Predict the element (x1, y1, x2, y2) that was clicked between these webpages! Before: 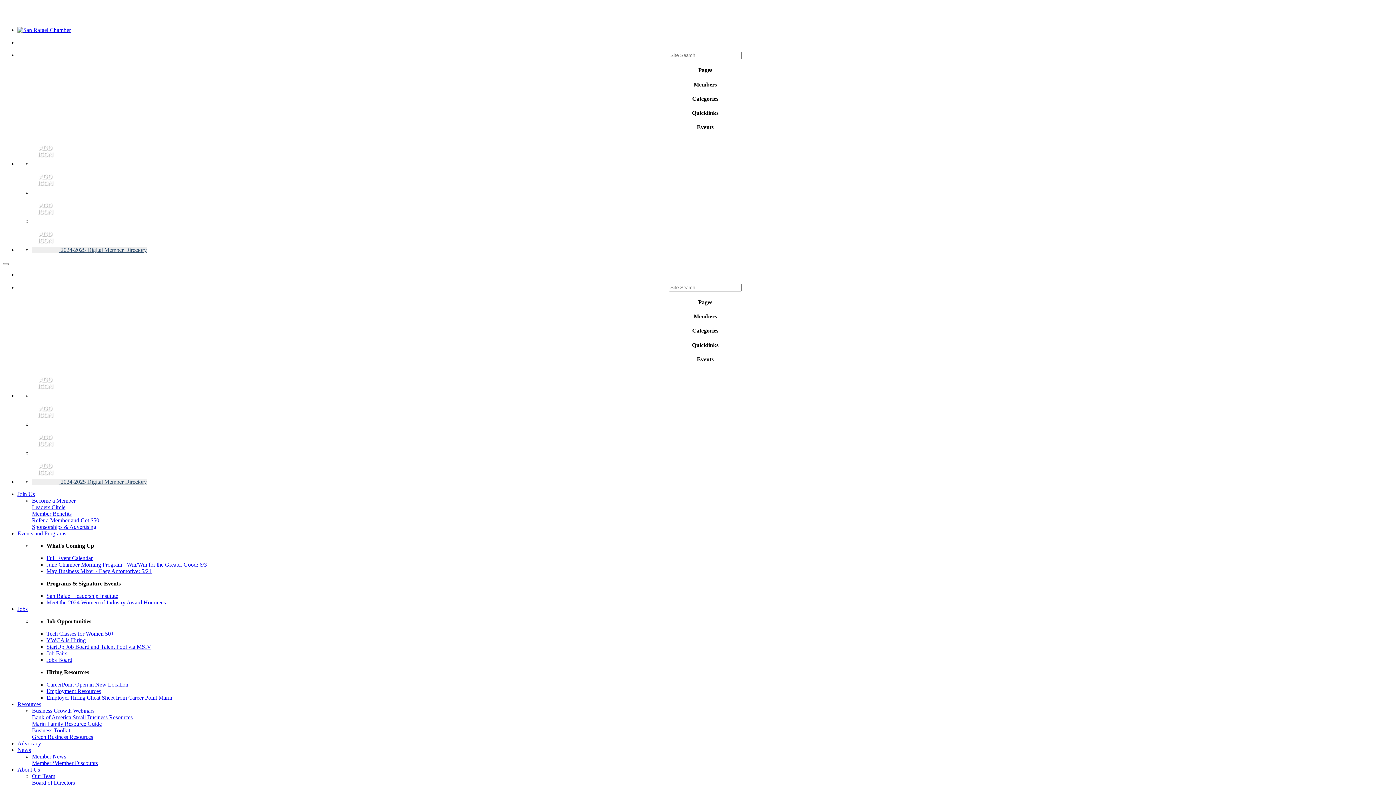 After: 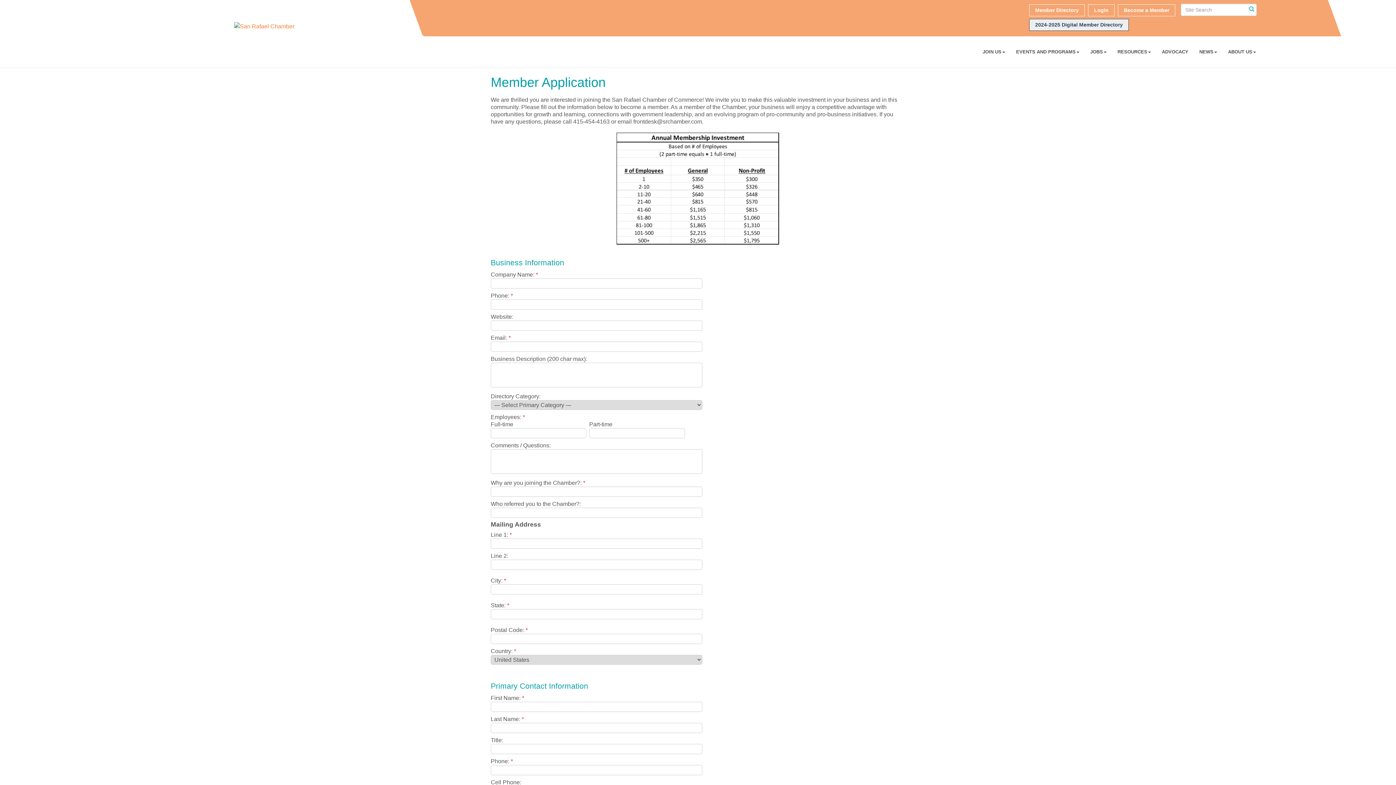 Action: label: Become a Member bbox: (32, 497, 75, 504)